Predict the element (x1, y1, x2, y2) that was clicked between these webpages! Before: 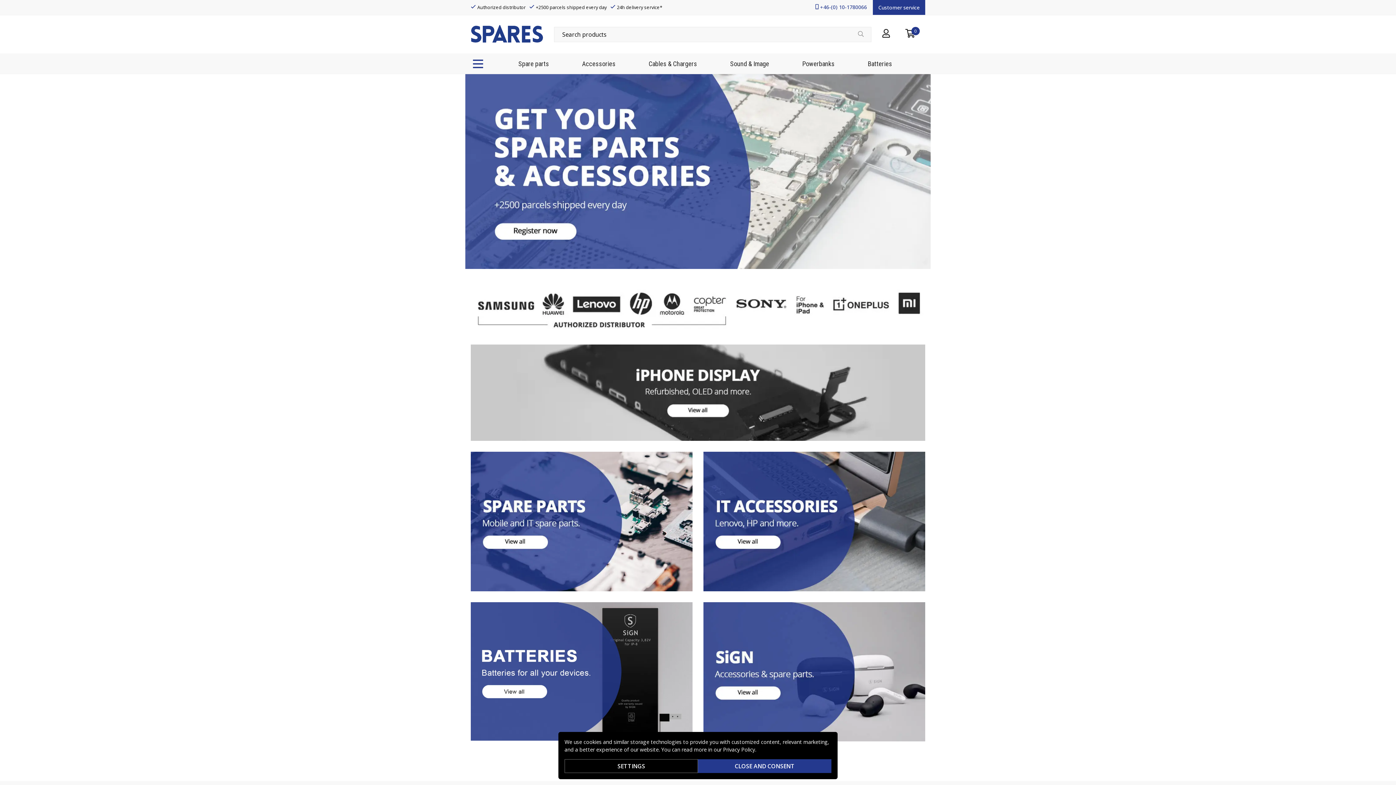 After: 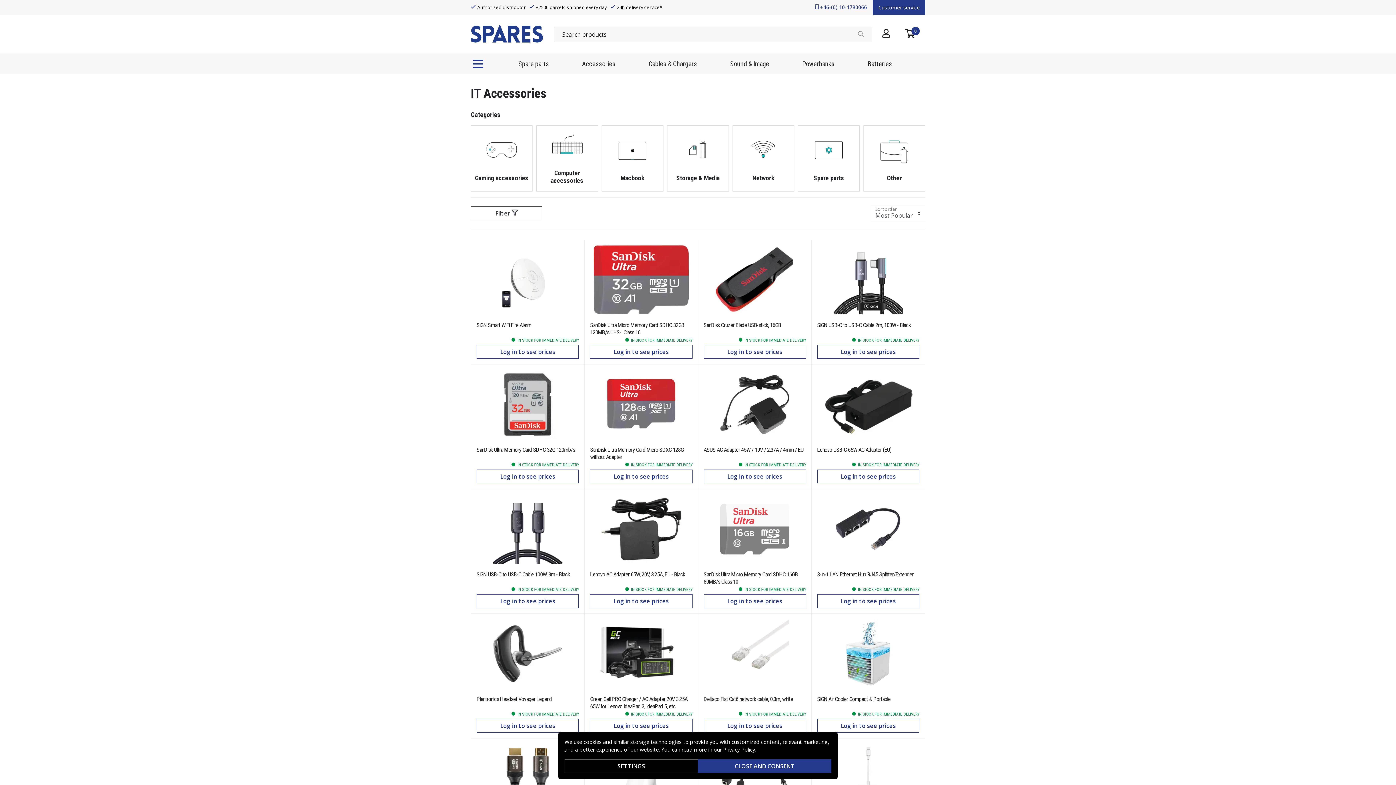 Action: bbox: (703, 517, 925, 525)